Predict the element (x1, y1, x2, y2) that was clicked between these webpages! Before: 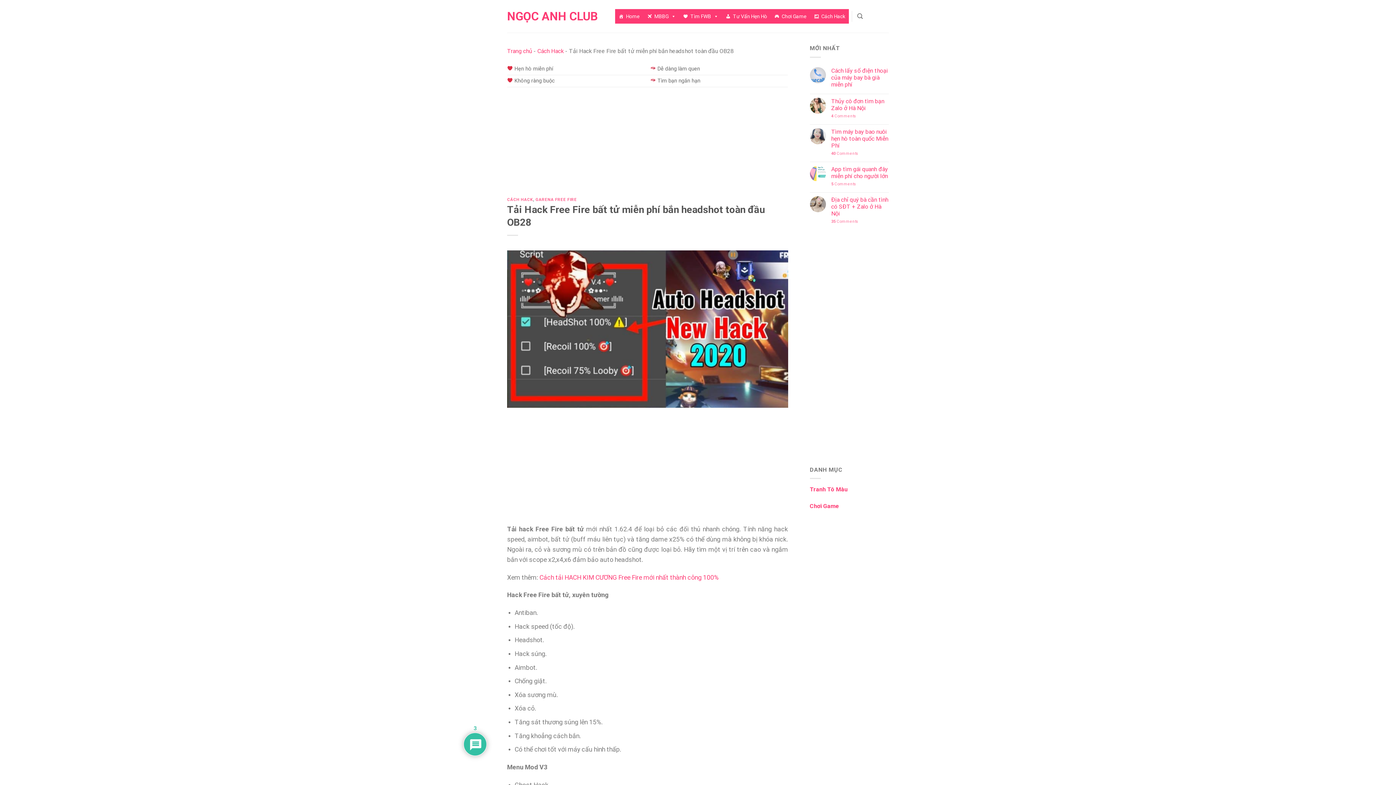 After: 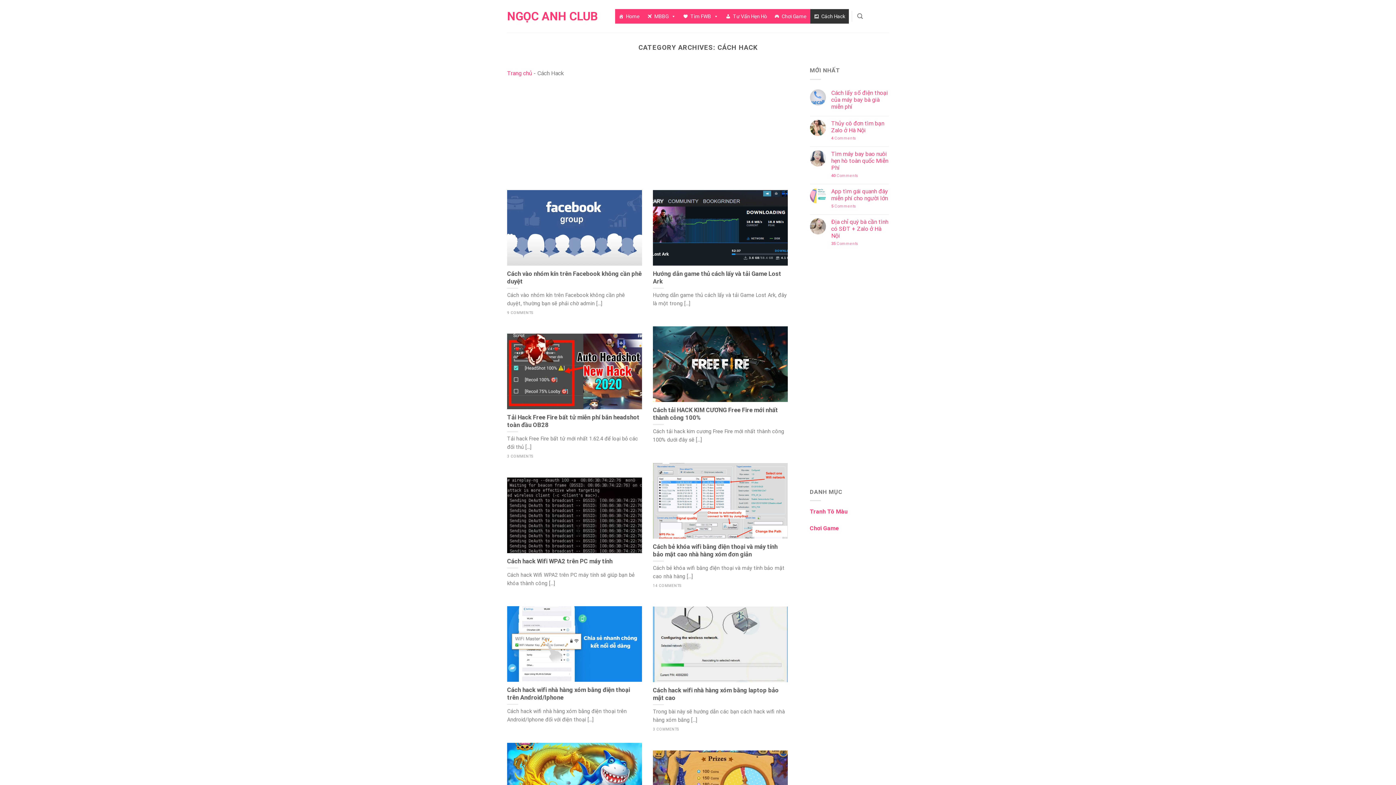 Action: bbox: (507, 197, 533, 202) label: CÁCH HACK